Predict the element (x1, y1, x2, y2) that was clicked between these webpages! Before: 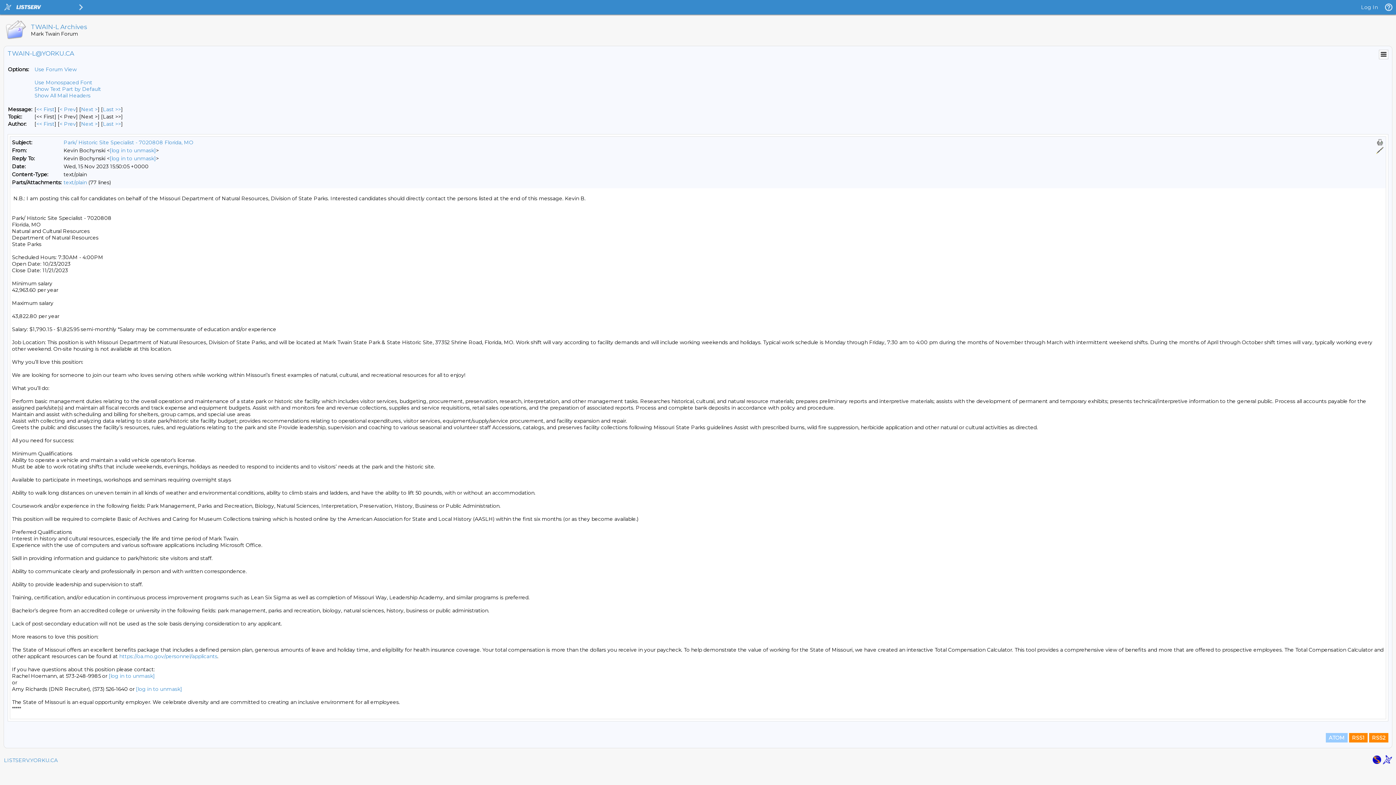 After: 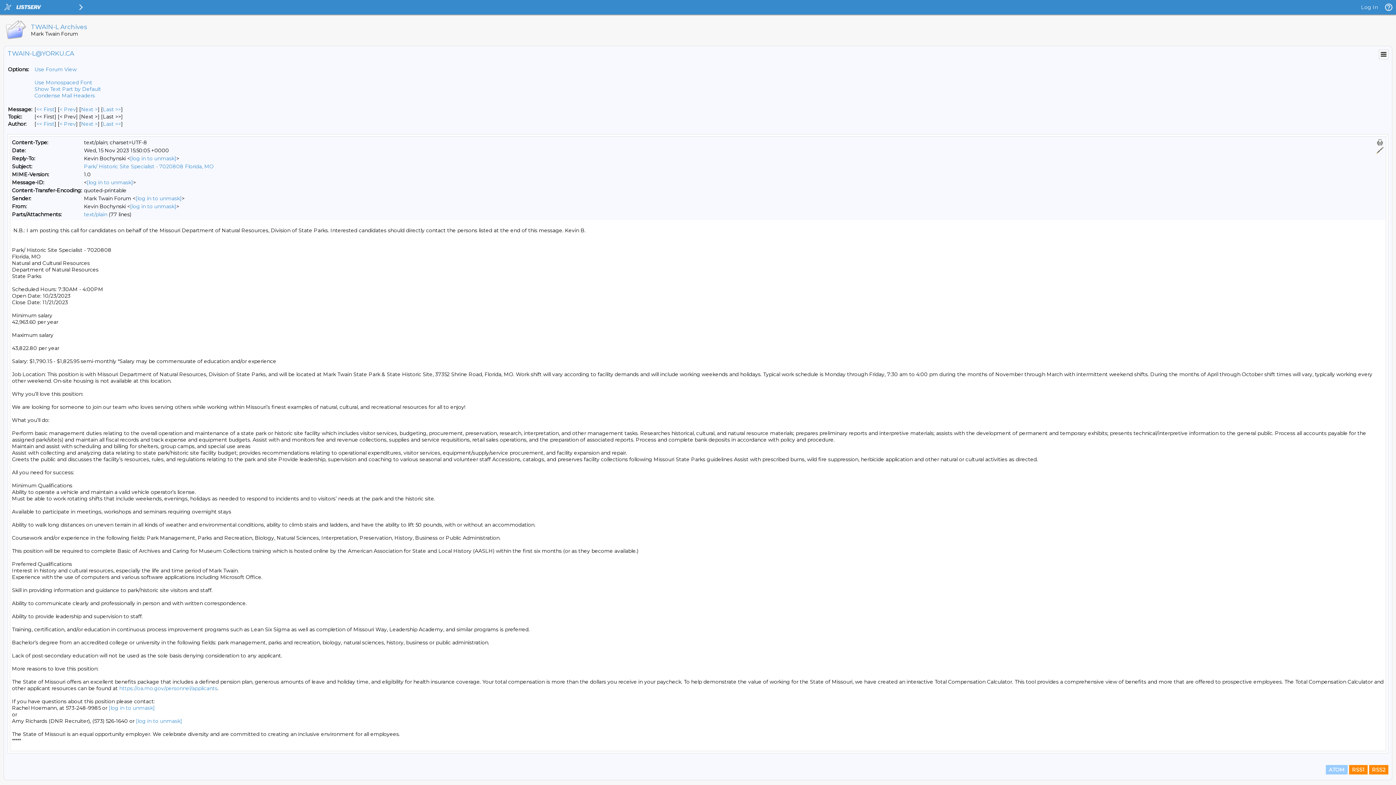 Action: label: Show All Mail Headers bbox: (34, 92, 90, 98)